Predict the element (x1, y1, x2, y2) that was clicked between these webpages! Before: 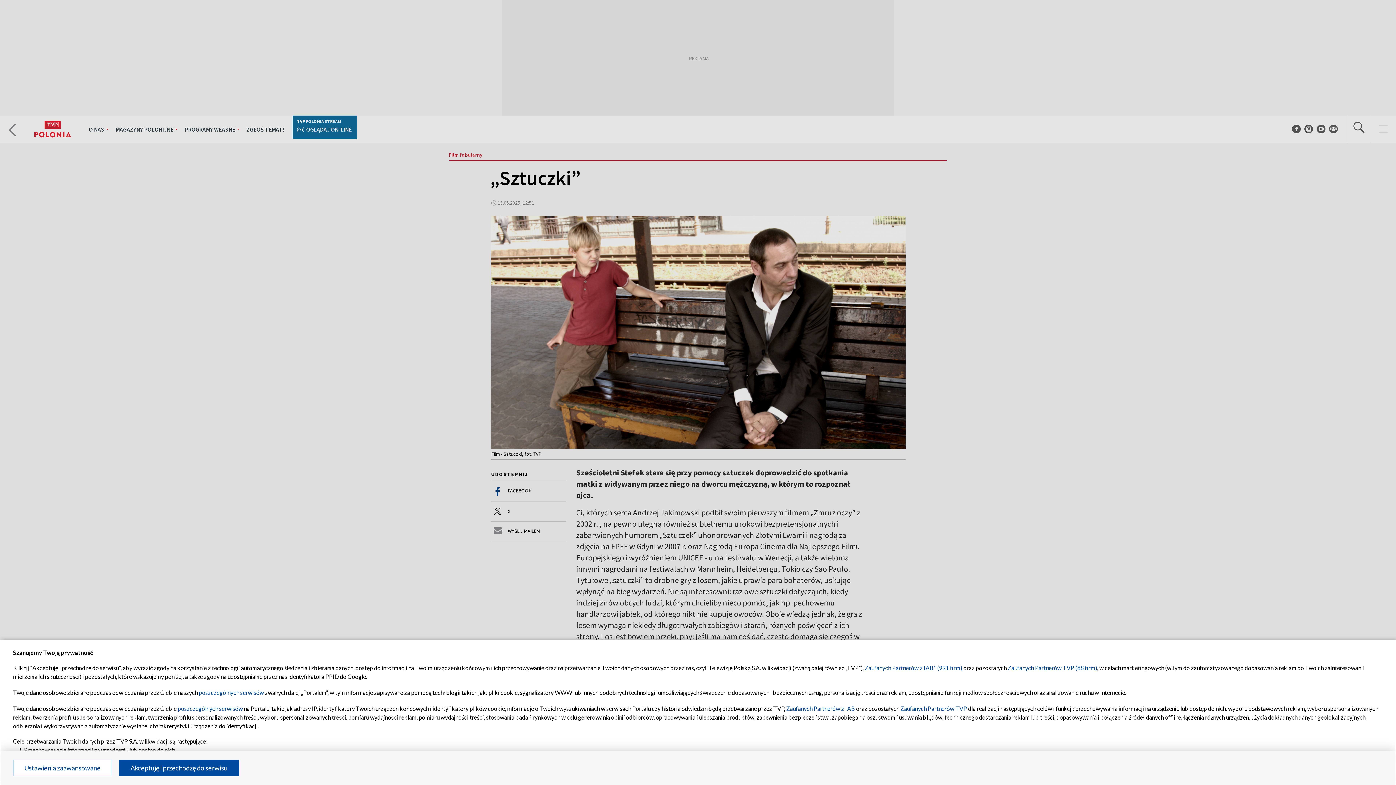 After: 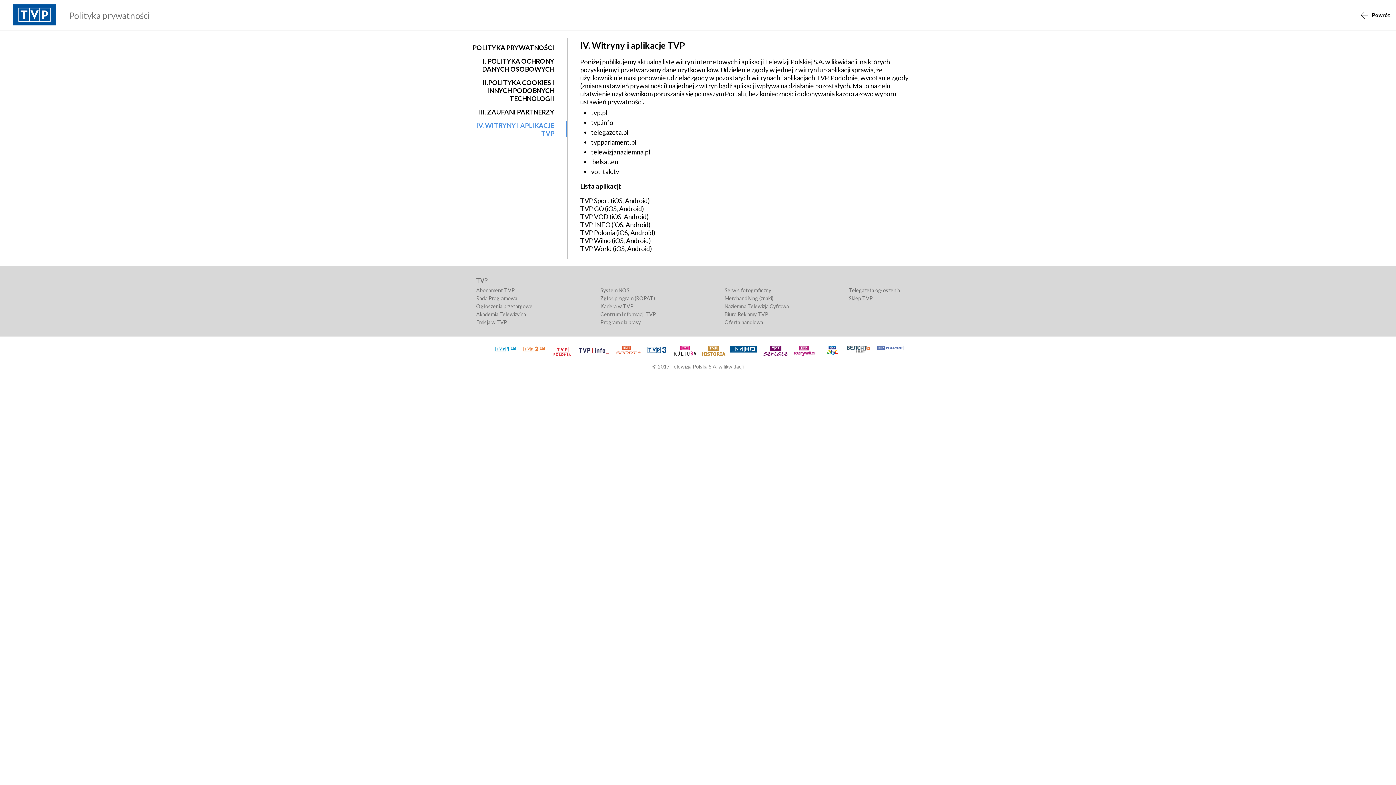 Action: label: poszczególnych serwisów bbox: (177, 705, 242, 712)